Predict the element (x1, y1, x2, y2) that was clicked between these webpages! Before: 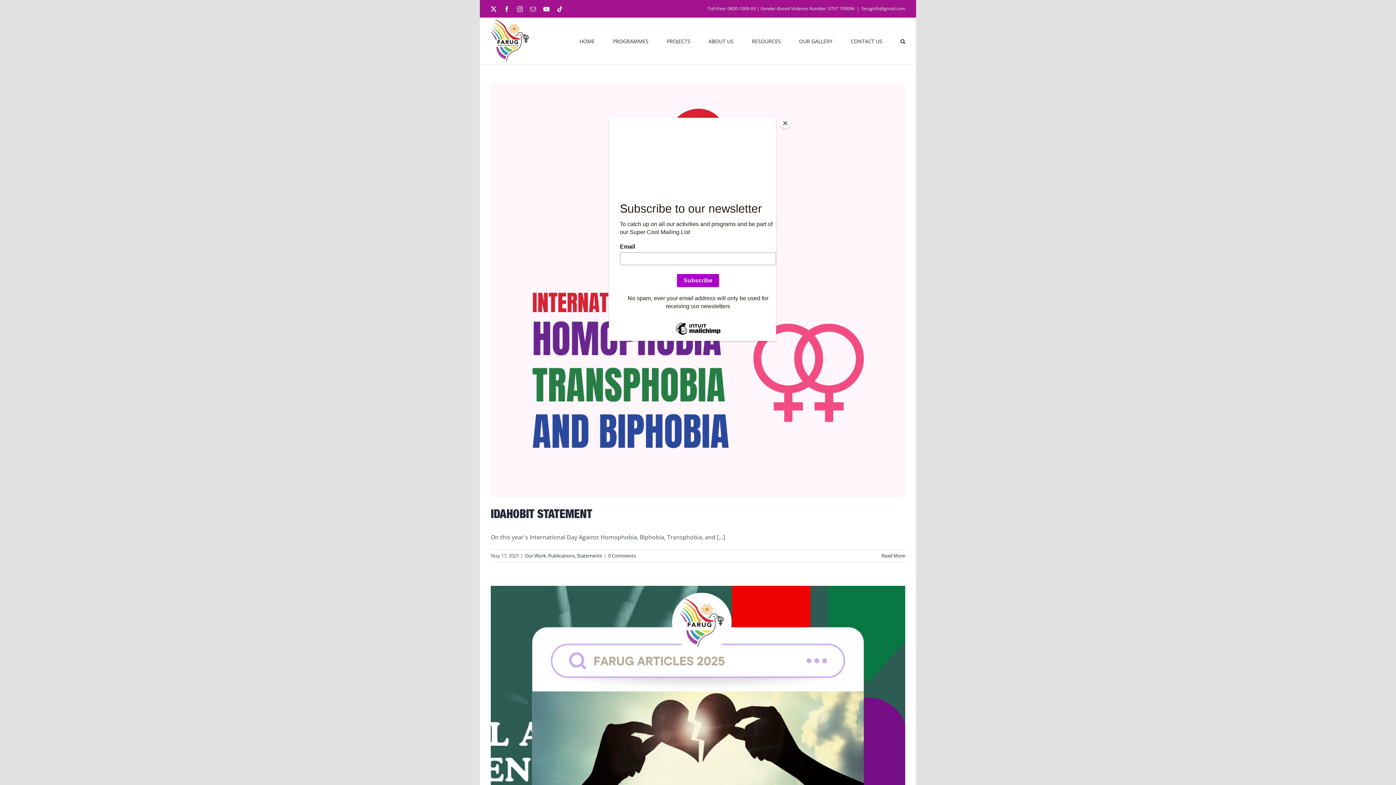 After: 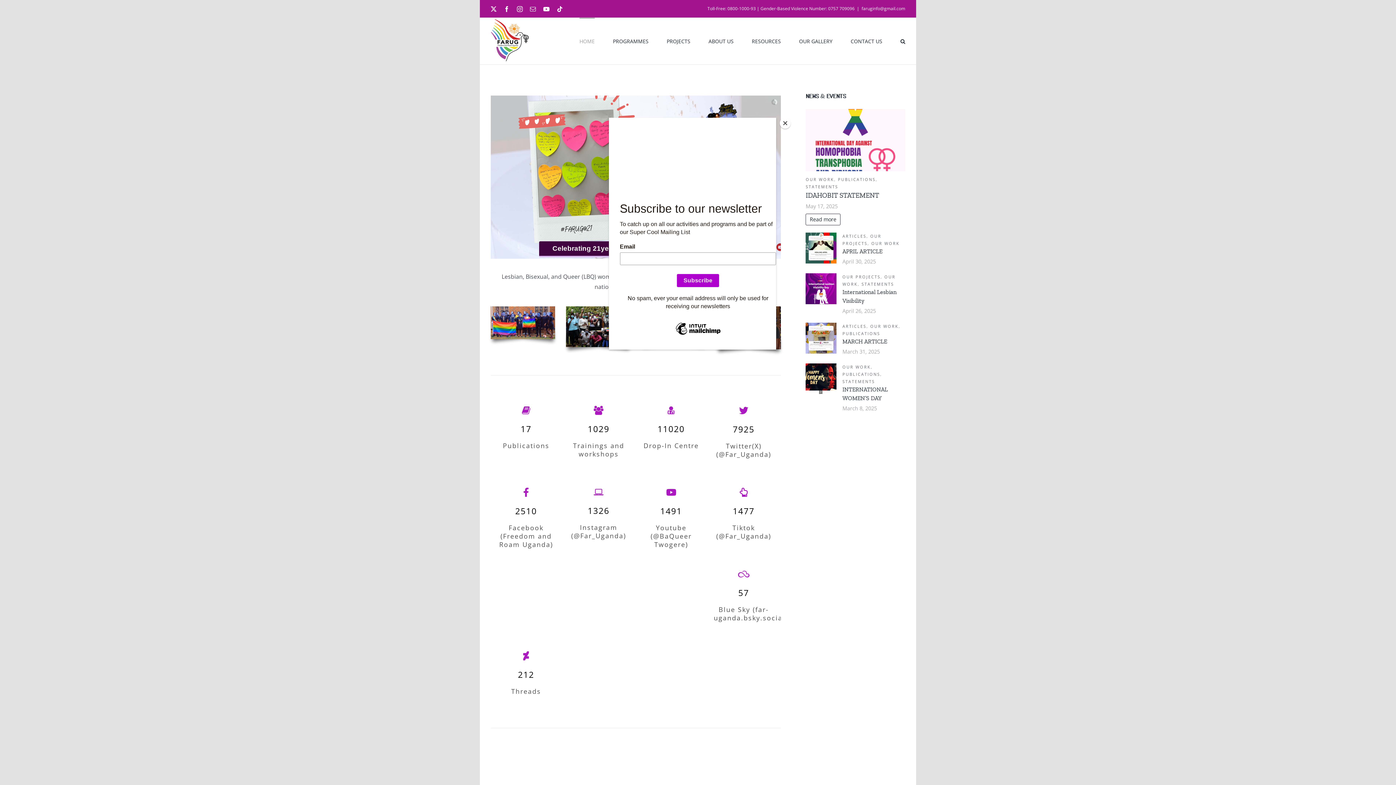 Action: label: HOME bbox: (579, 17, 594, 64)